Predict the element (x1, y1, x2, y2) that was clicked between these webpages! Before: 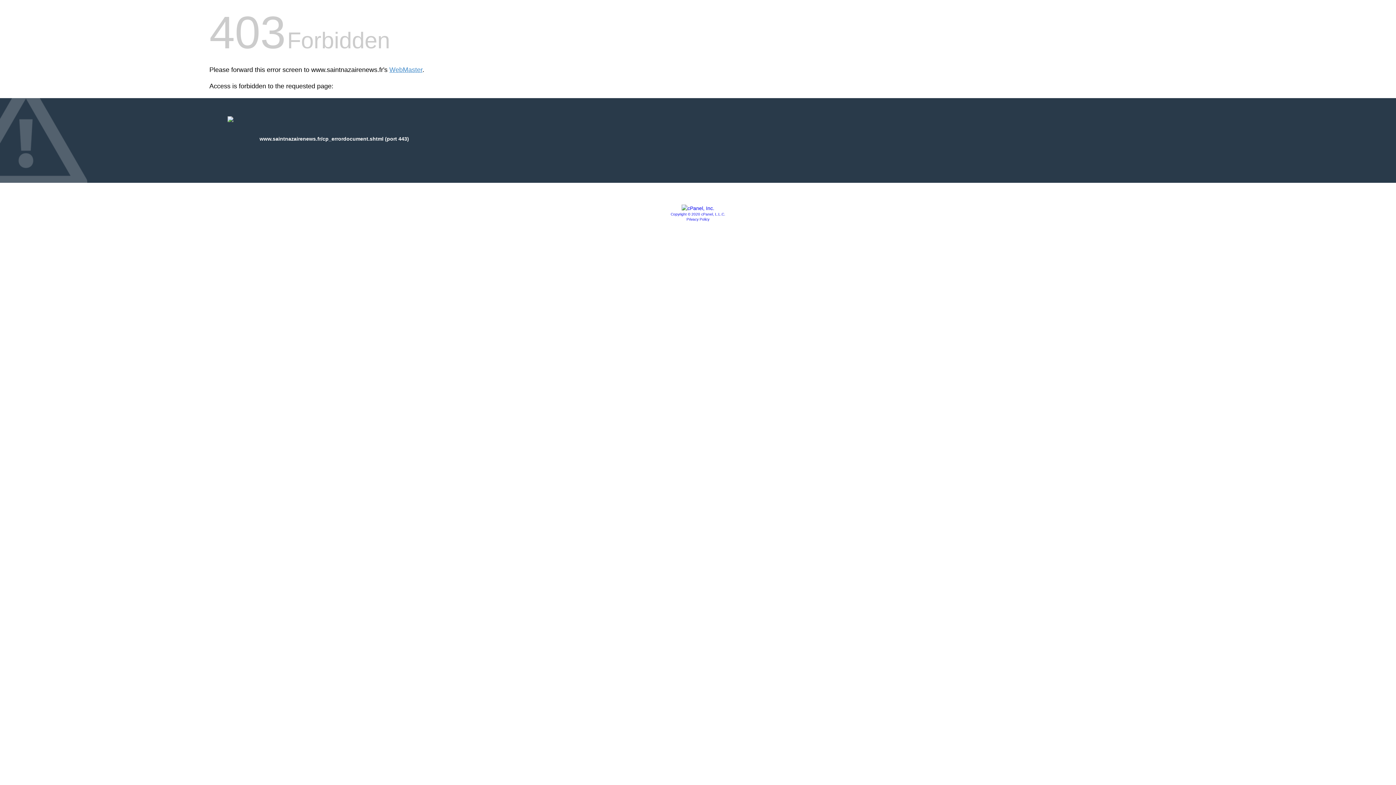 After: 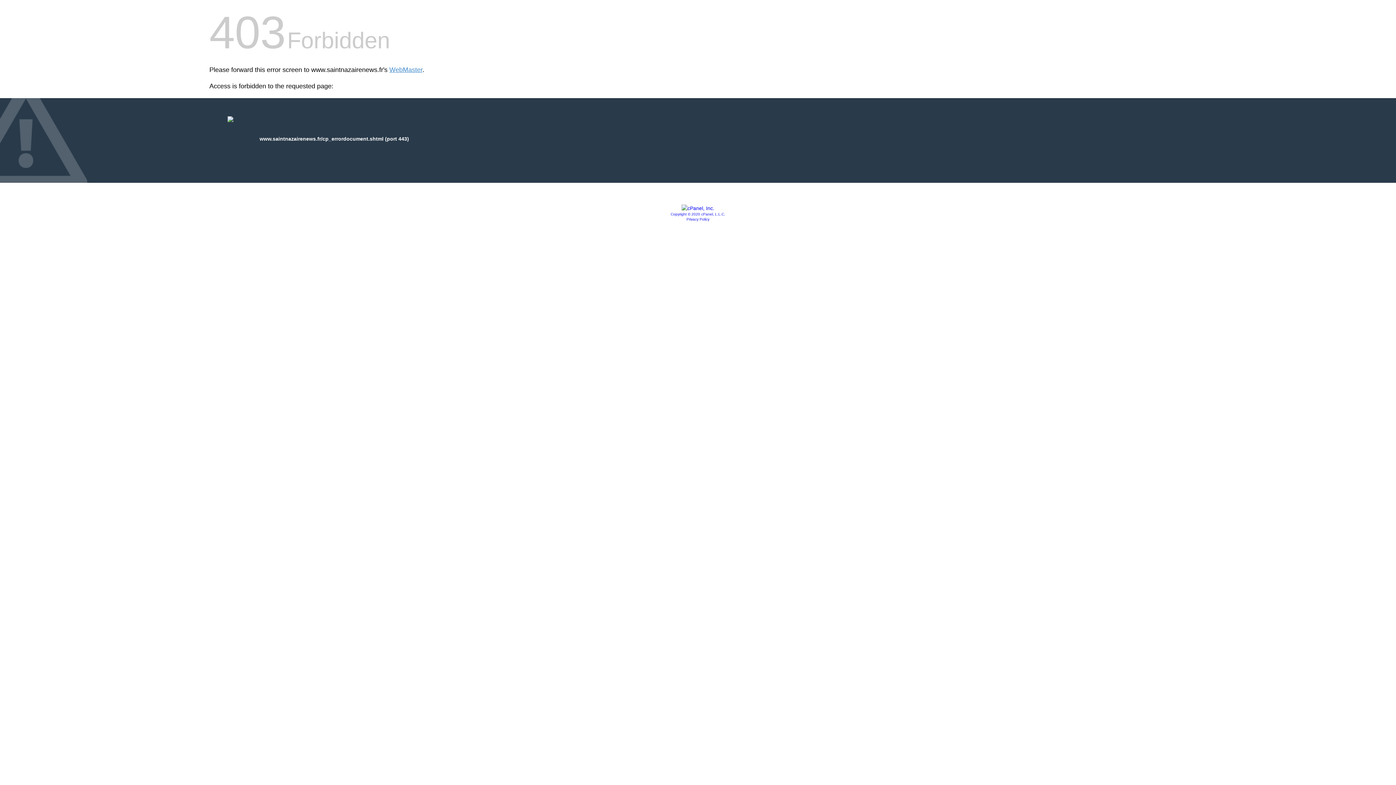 Action: bbox: (670, 212, 725, 216) label: Copyright © 2020 cPanel, L.L.C.